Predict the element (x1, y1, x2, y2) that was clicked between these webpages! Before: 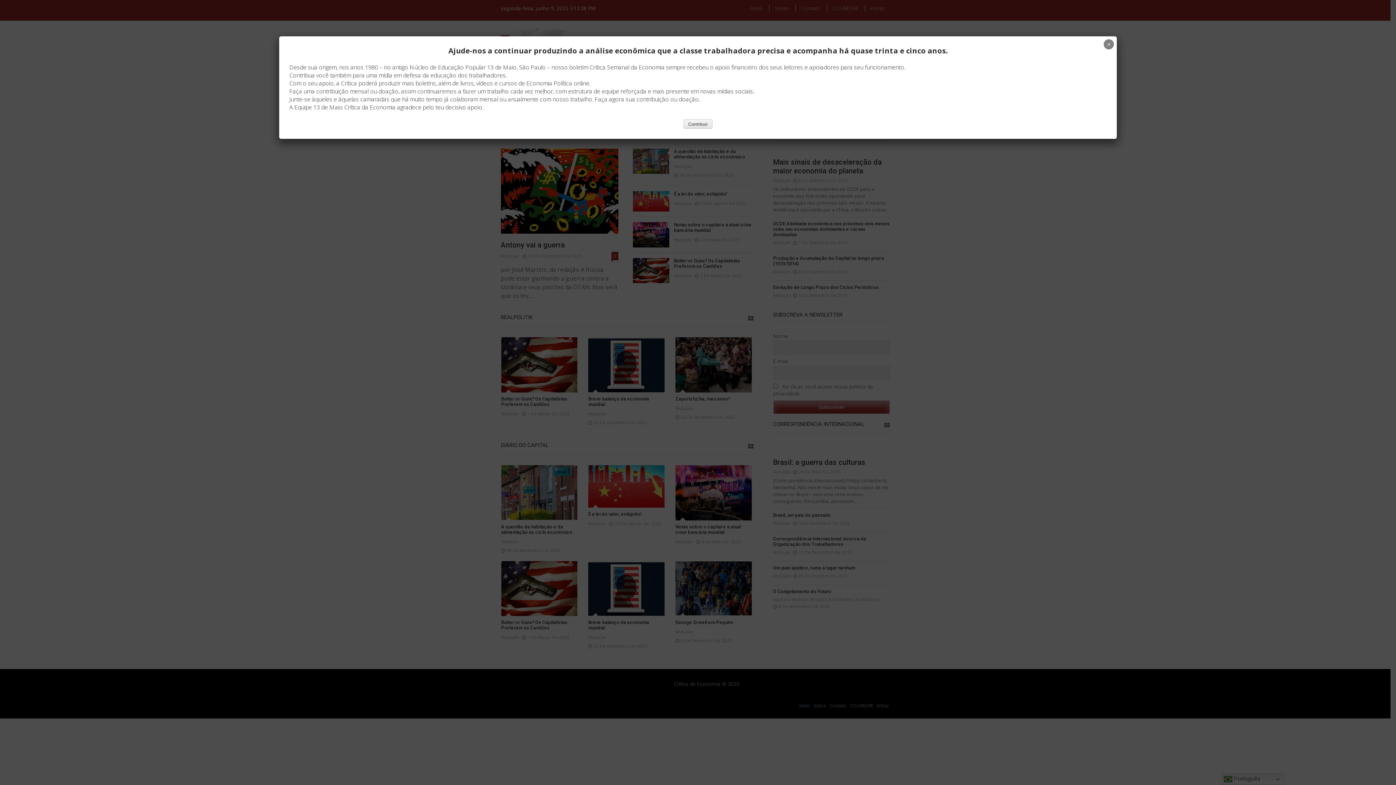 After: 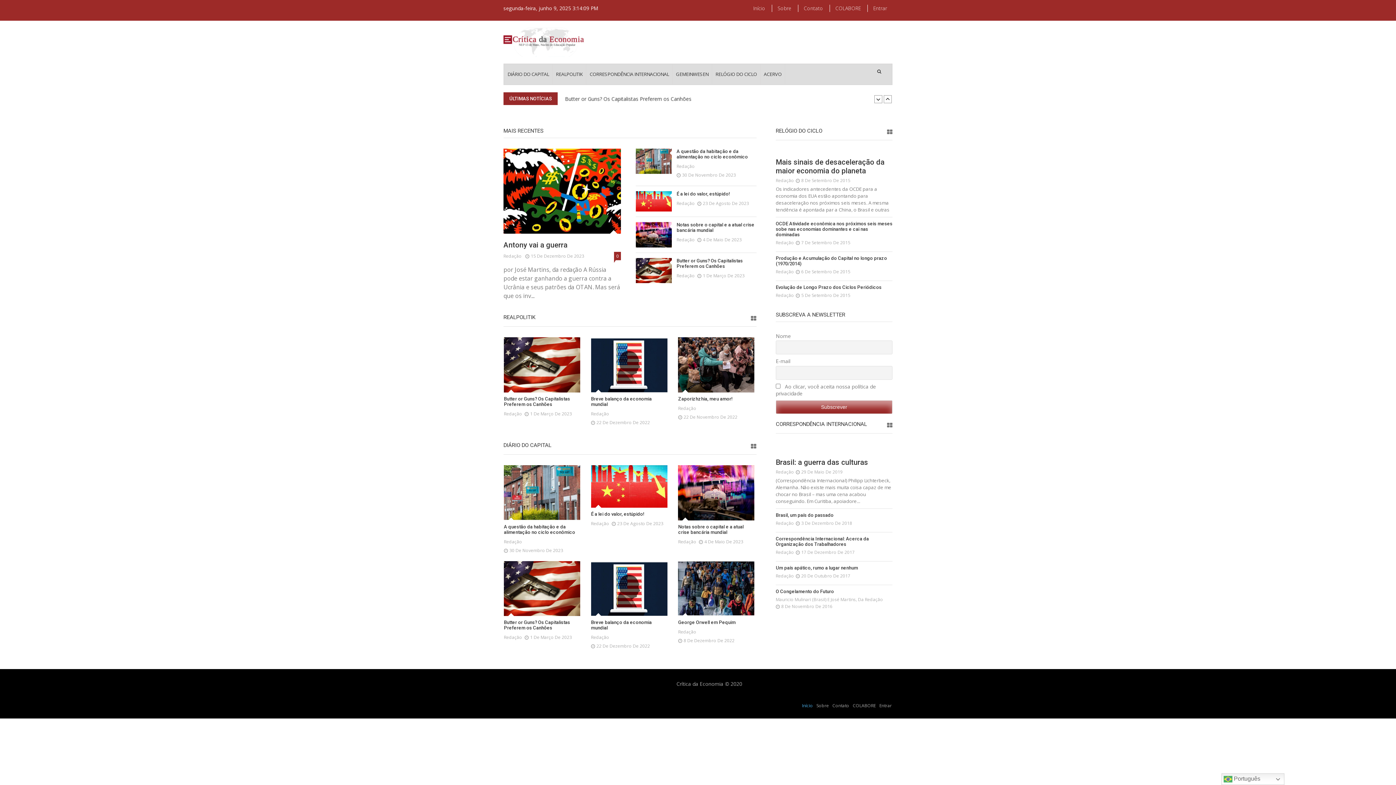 Action: bbox: (1104, 39, 1114, 49) label: Close